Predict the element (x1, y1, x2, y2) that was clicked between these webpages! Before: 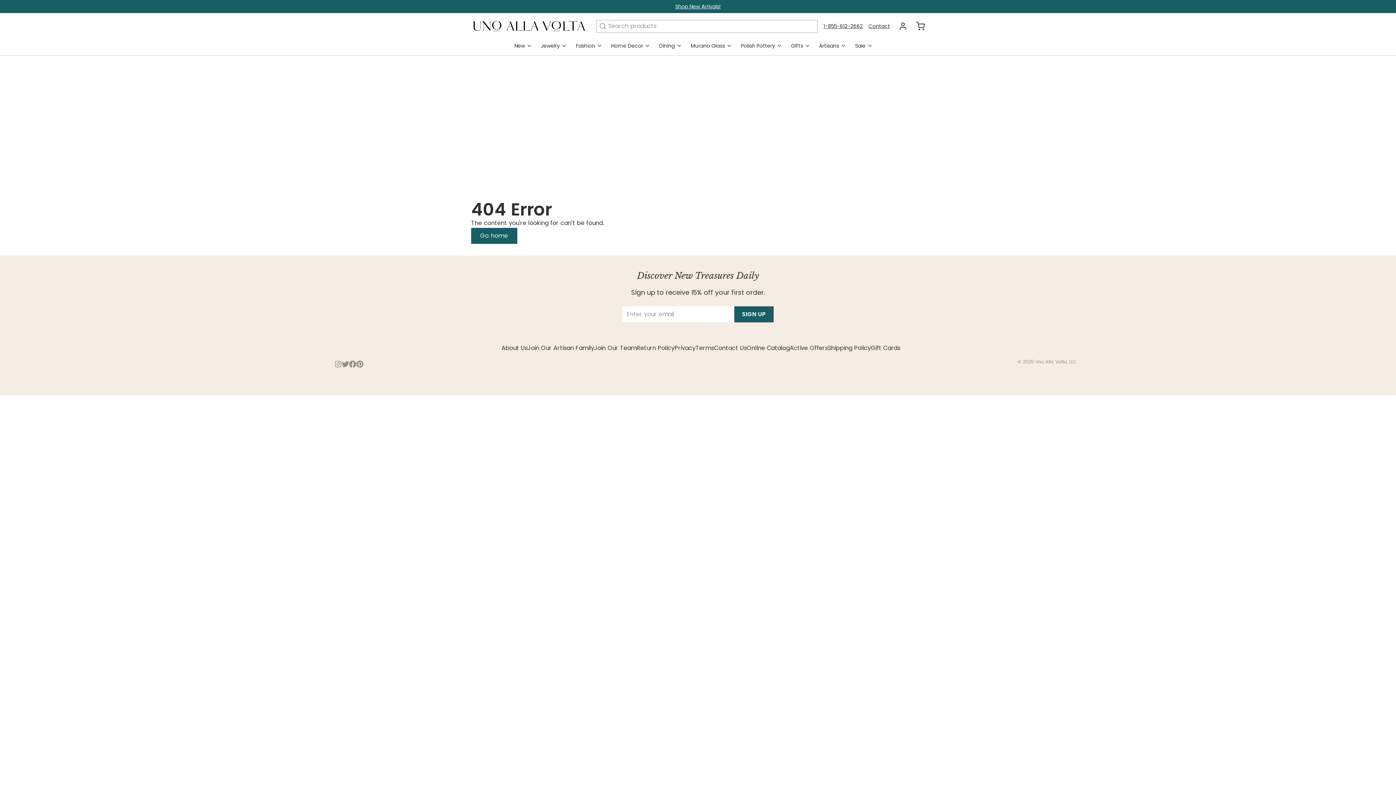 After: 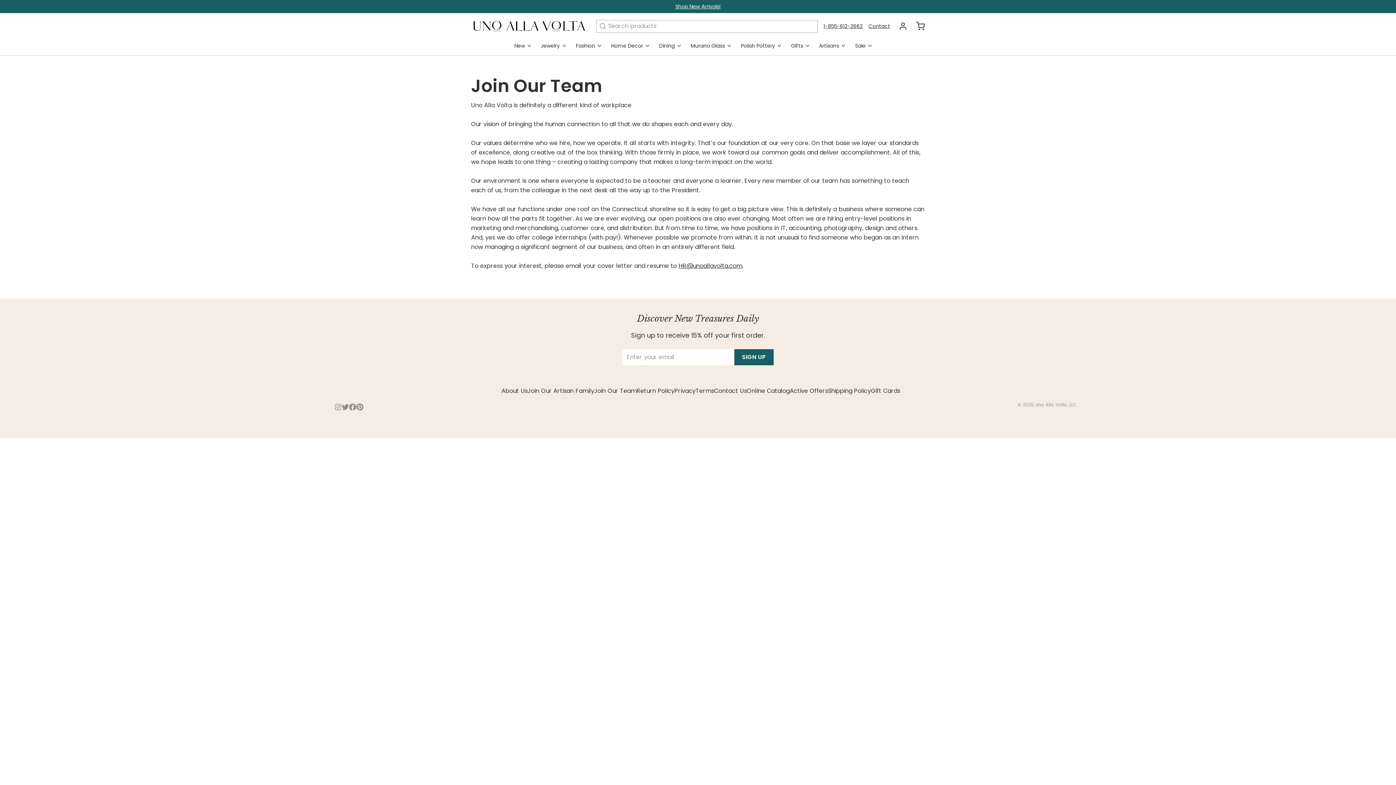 Action: label: Join Our Team bbox: (594, 344, 636, 352)